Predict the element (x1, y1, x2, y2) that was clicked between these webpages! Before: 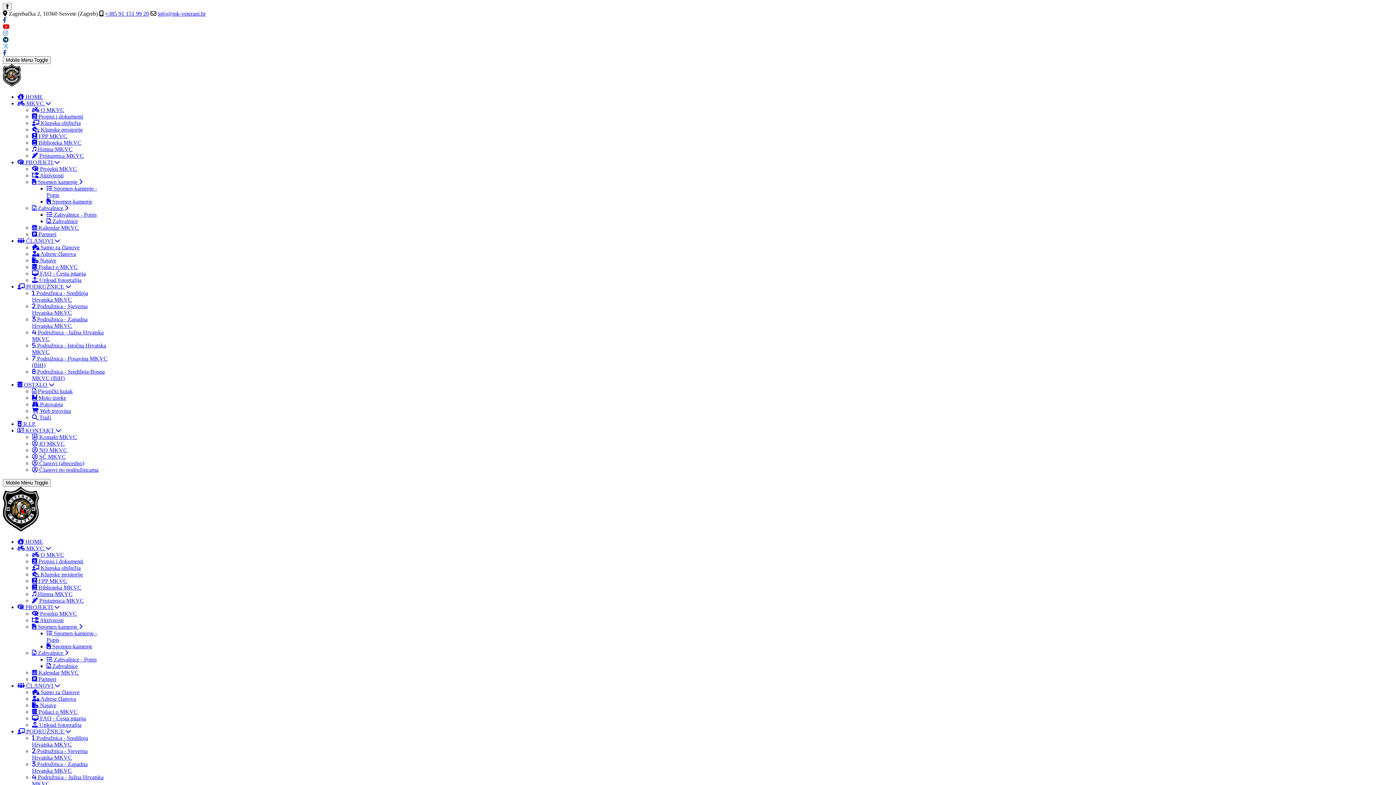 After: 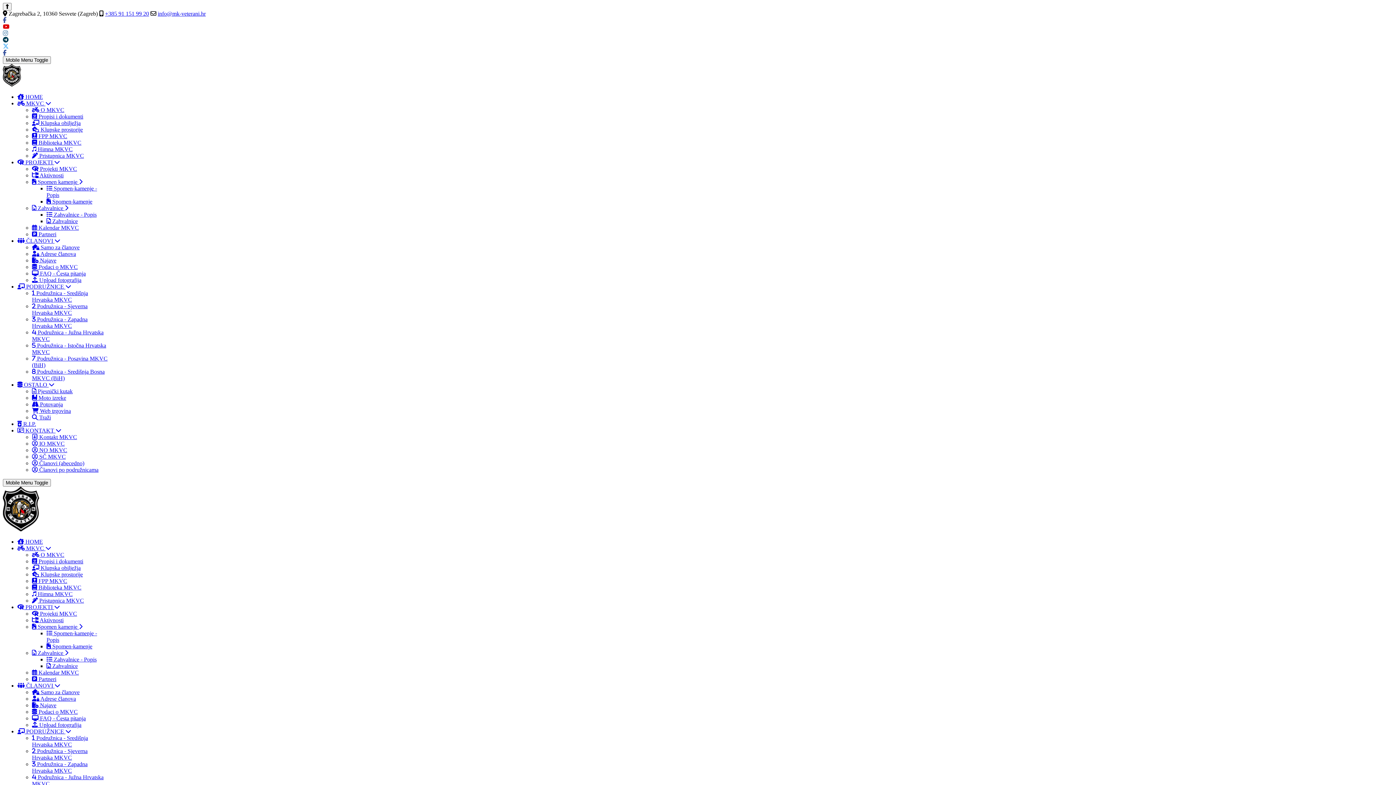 Action: label:  NO MKVC bbox: (32, 447, 67, 453)